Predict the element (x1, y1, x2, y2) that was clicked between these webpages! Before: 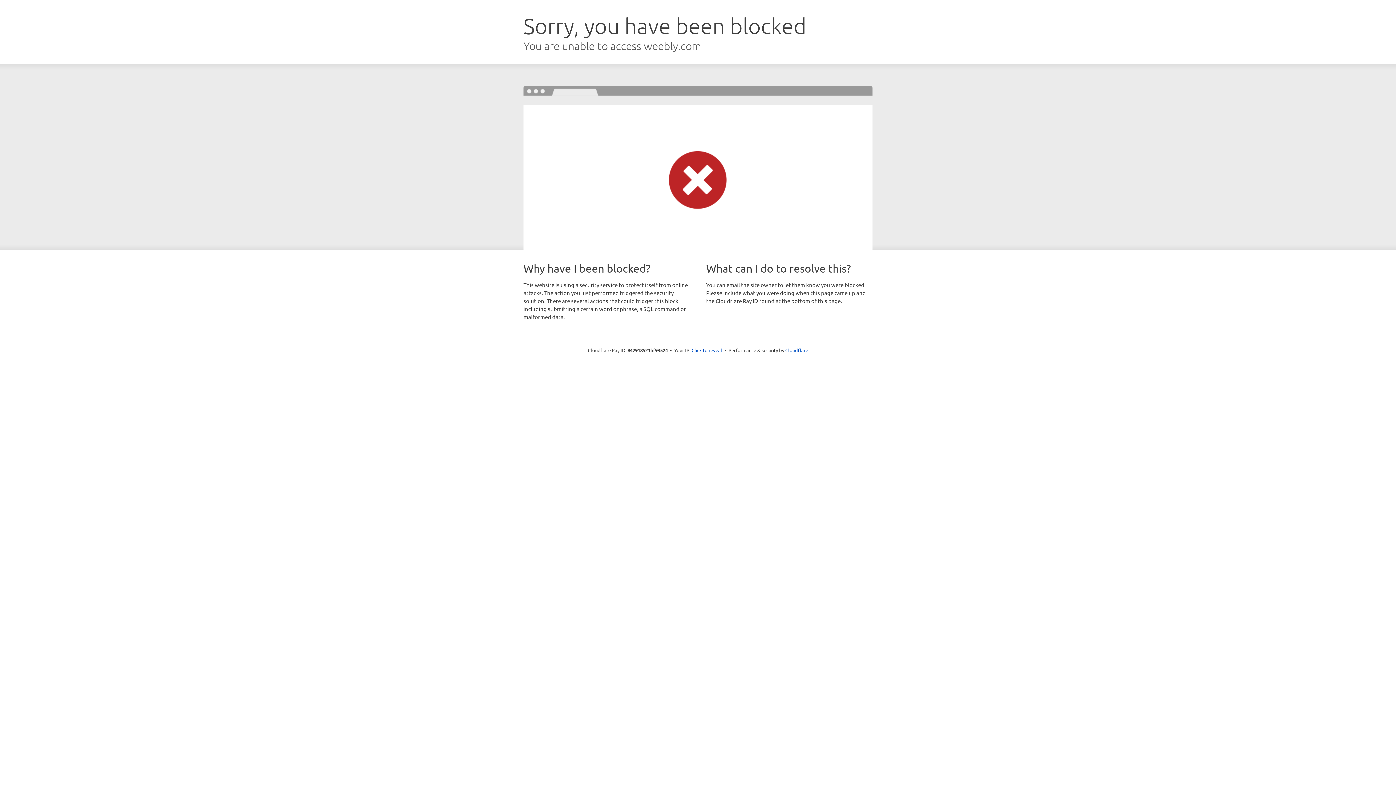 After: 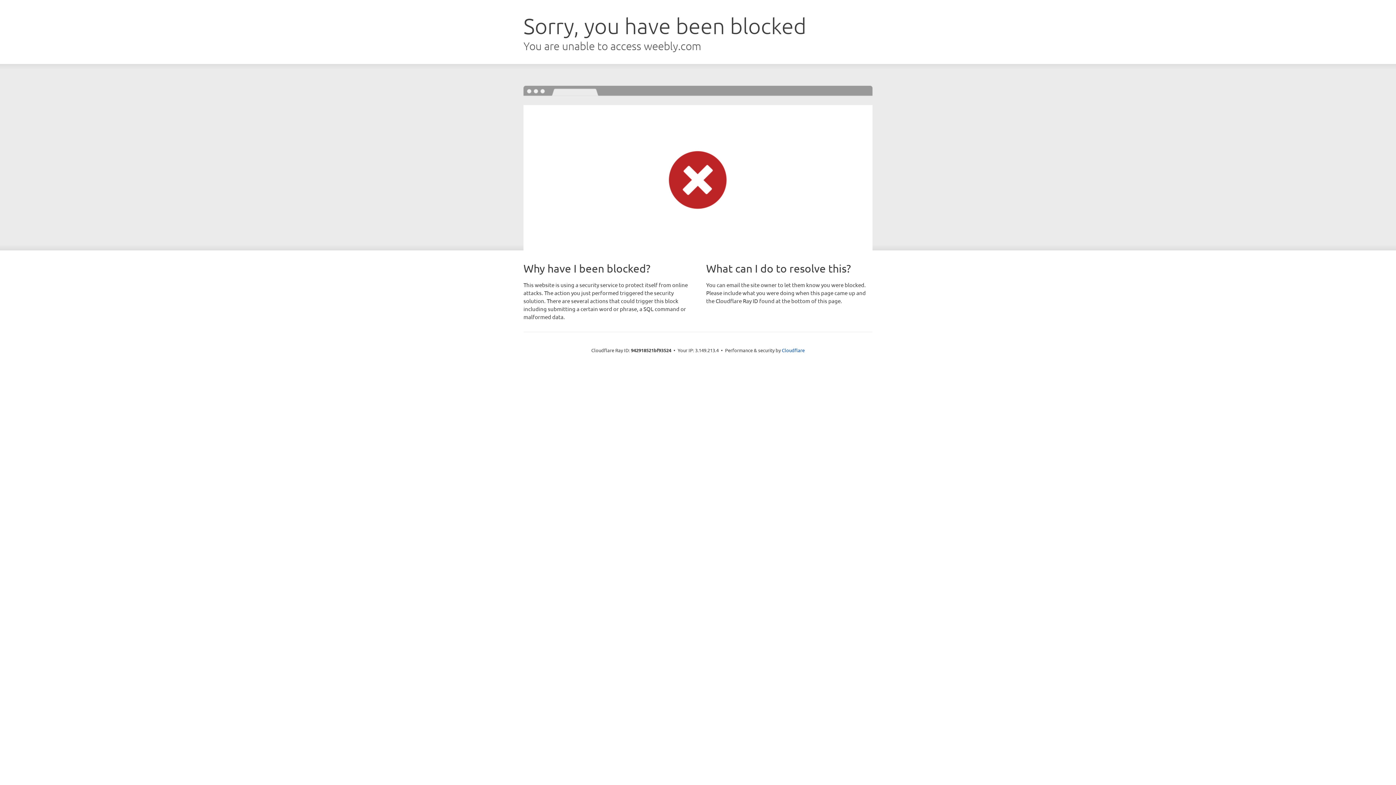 Action: bbox: (691, 346, 722, 353) label: Click to reveal